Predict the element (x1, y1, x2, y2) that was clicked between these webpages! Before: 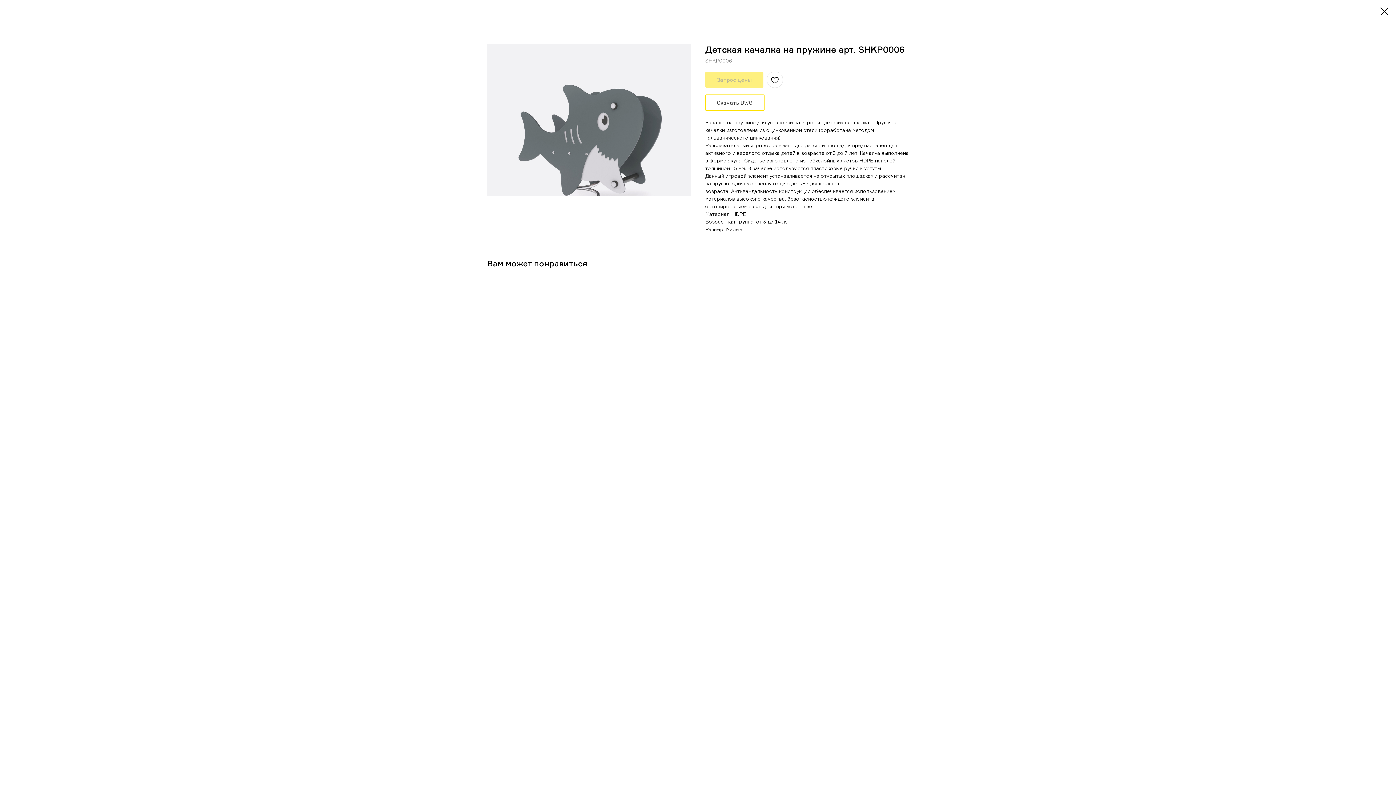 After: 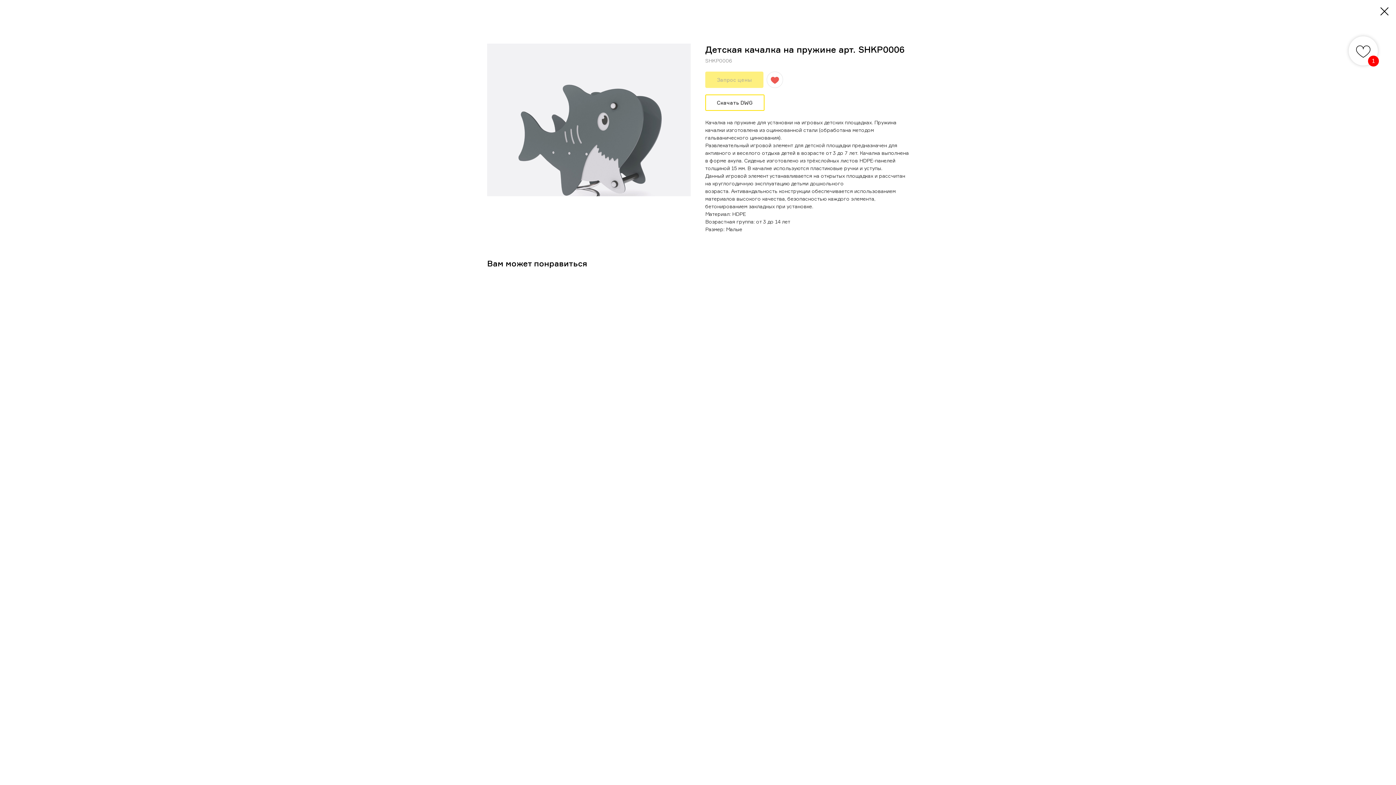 Action: bbox: (766, 71, 783, 88)